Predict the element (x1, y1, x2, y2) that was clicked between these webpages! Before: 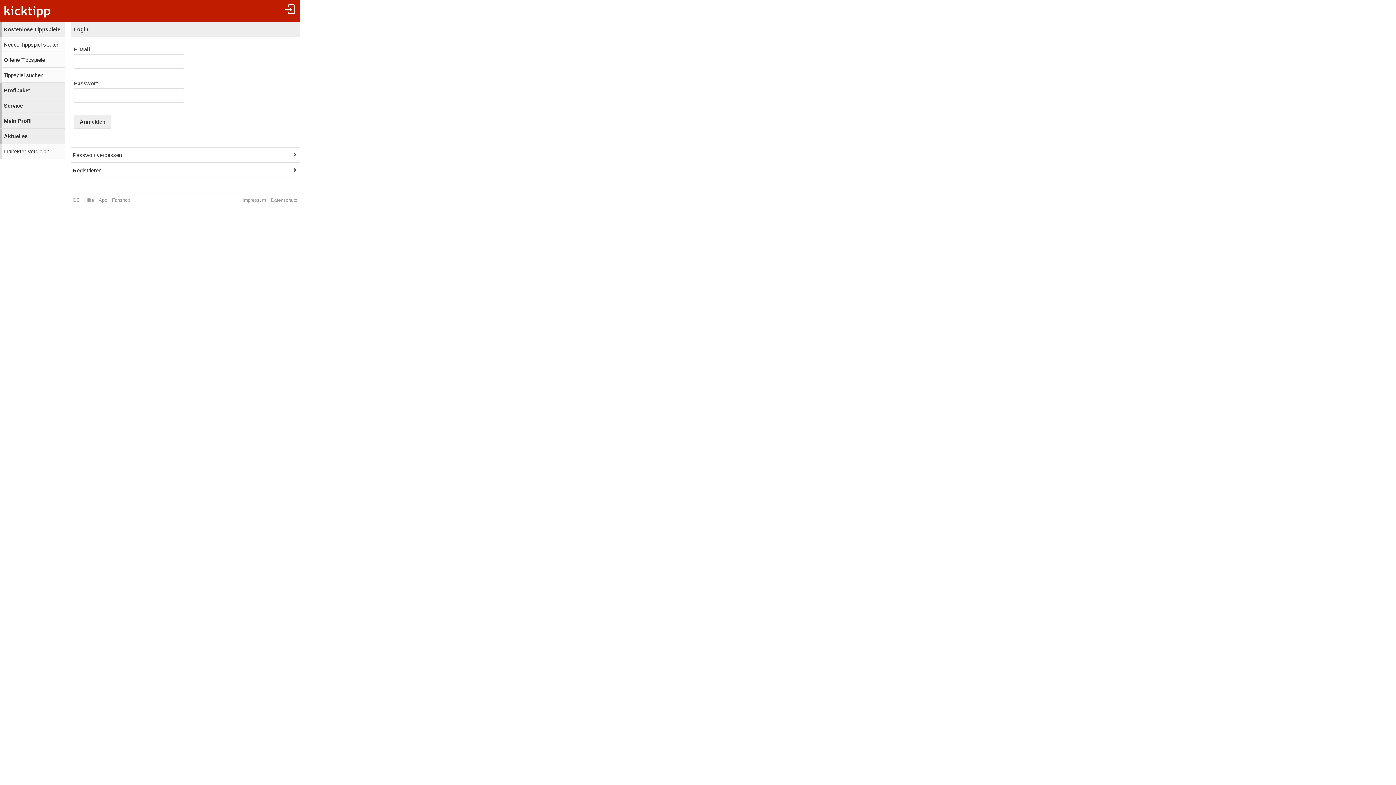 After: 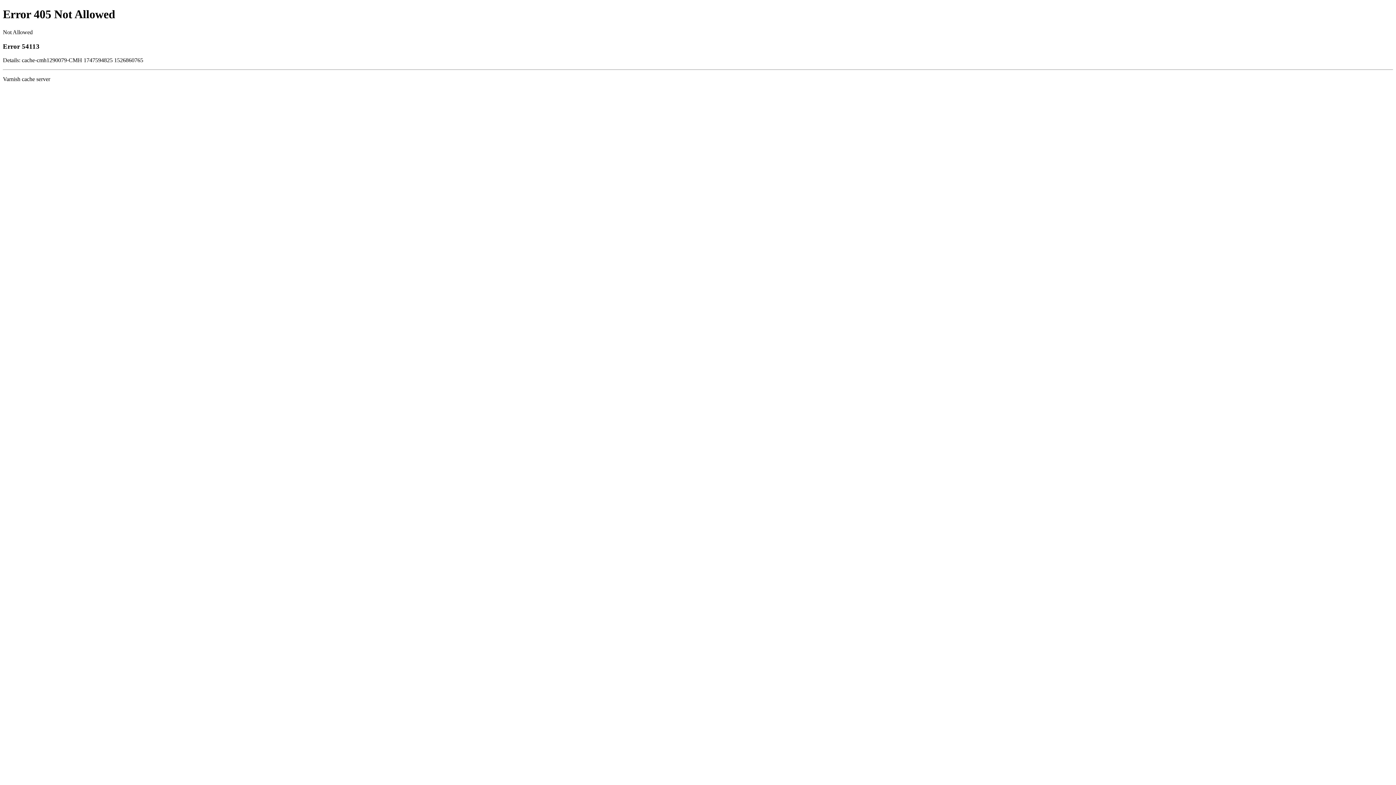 Action: label: Fanshop bbox: (109, 194, 132, 205)